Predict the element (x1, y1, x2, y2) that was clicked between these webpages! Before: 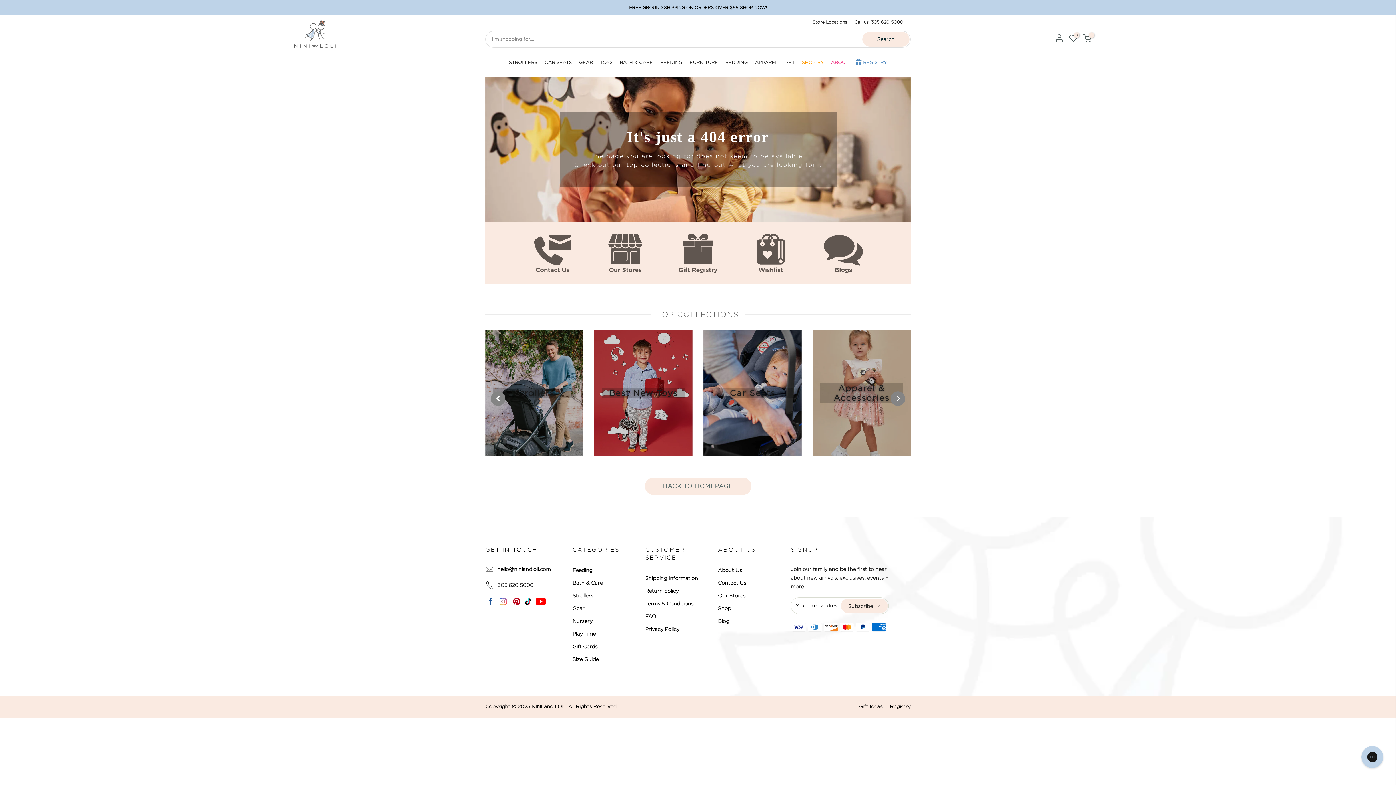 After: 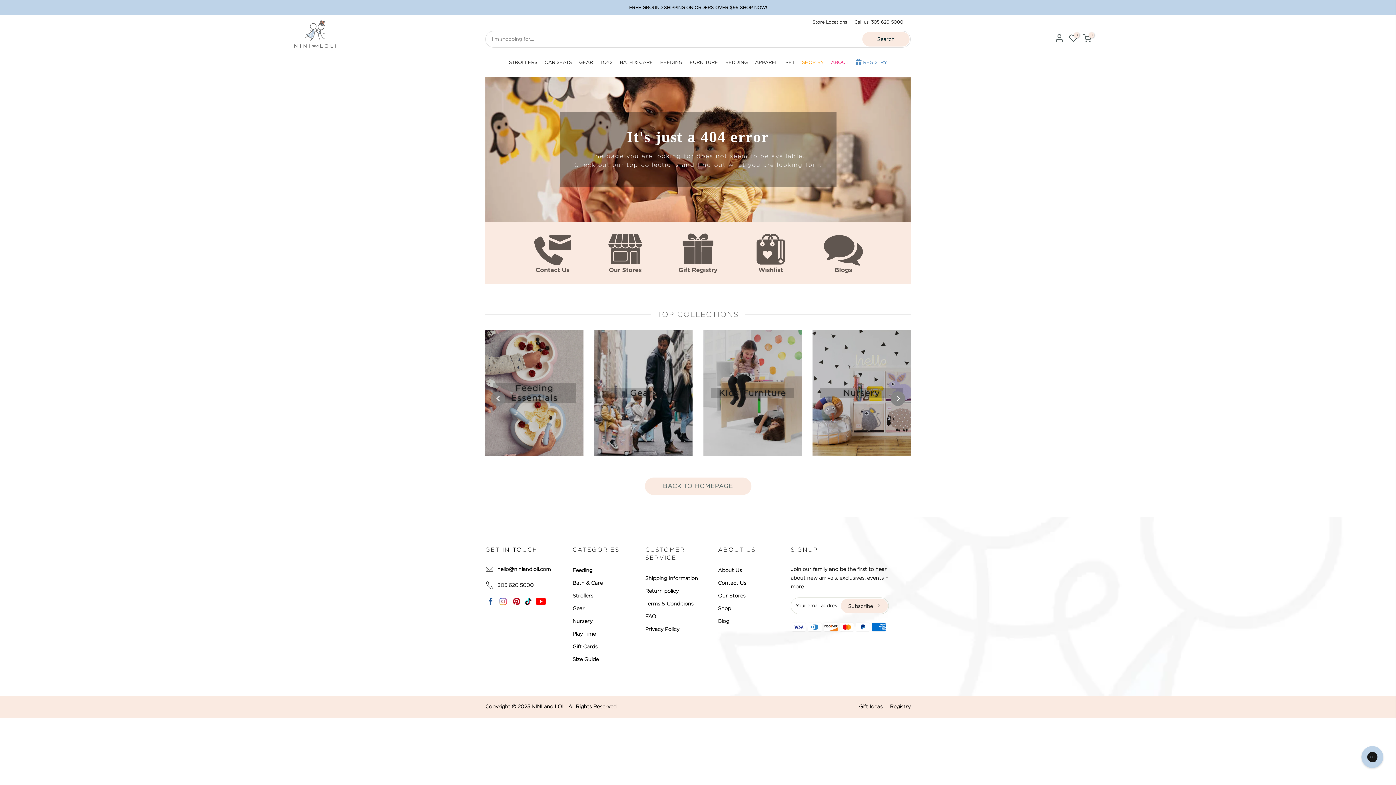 Action: bbox: (490, 391, 505, 406) label: Previous